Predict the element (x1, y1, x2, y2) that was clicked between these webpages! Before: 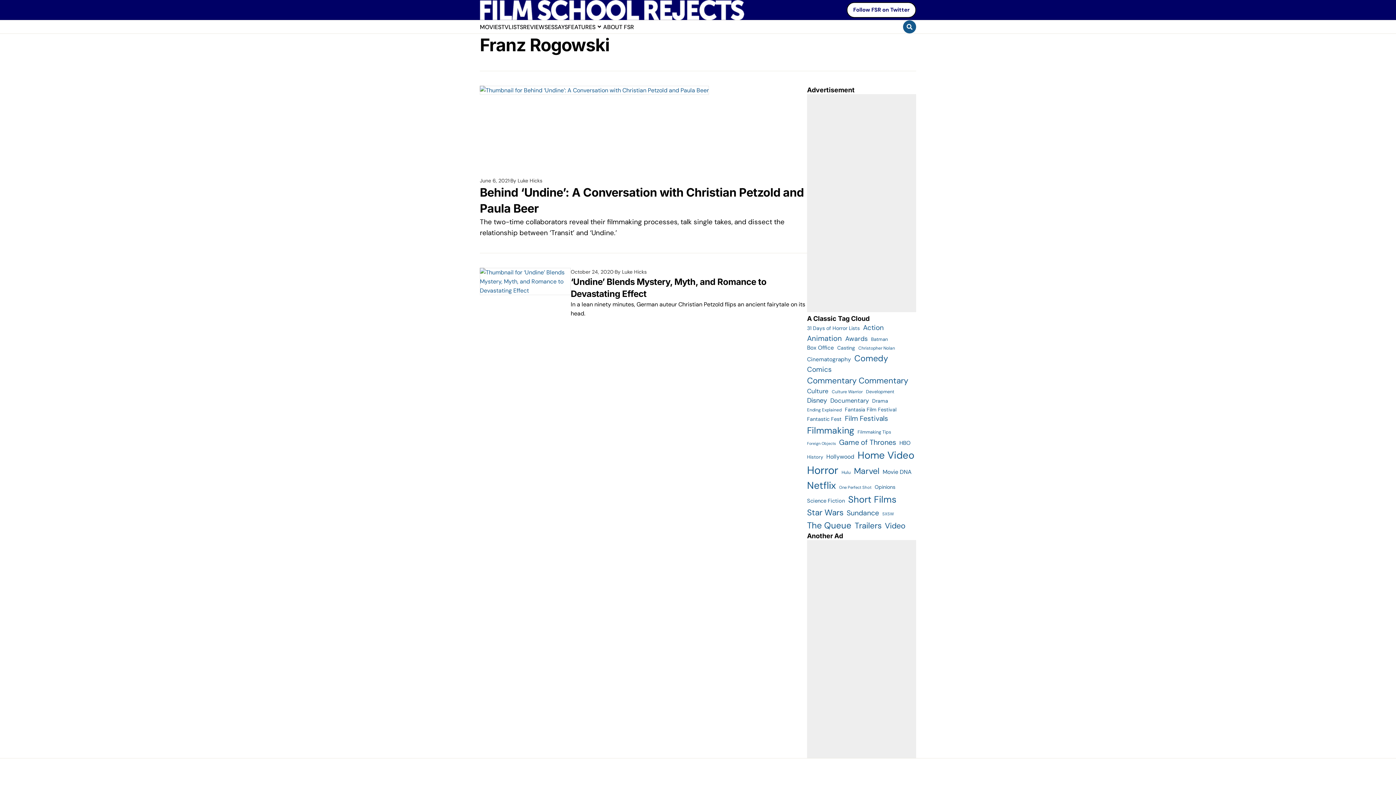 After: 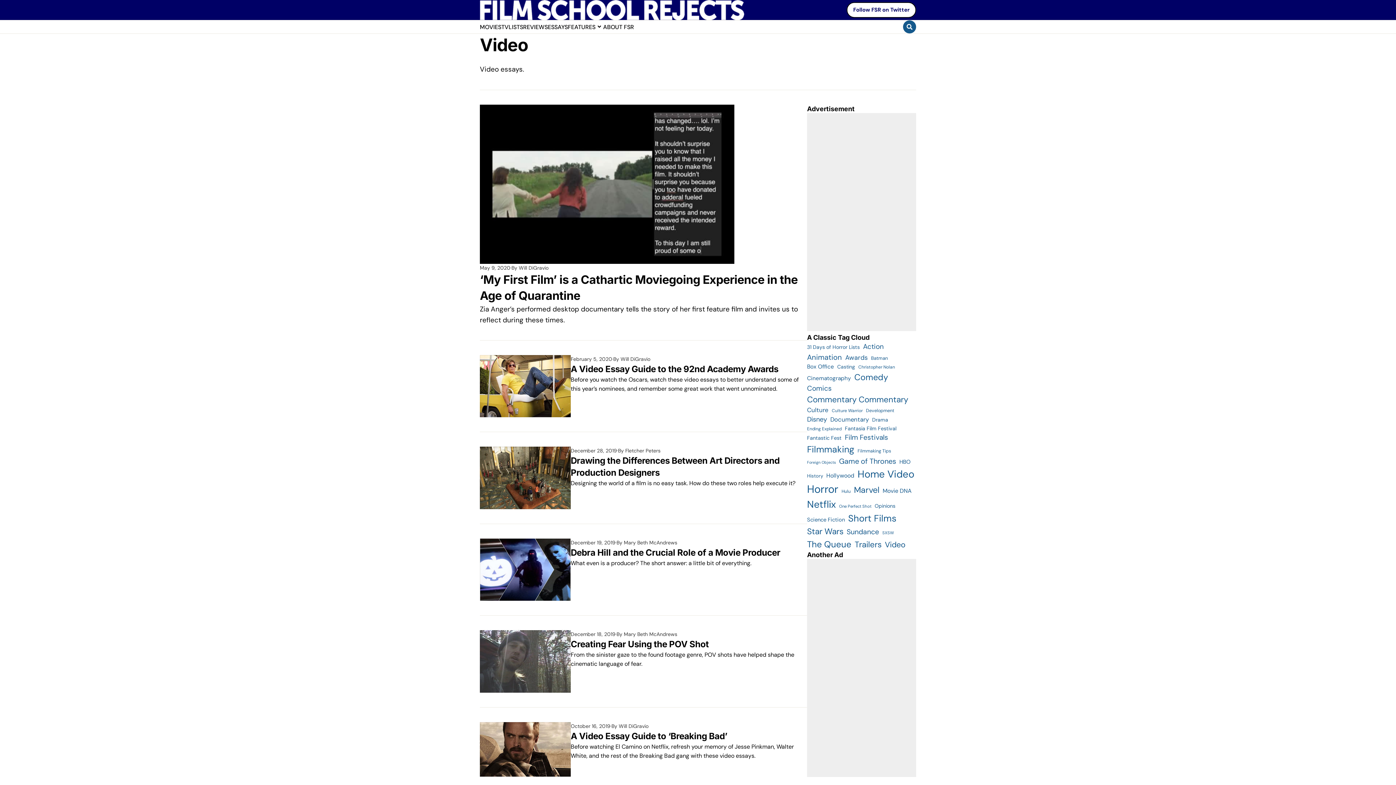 Action: label: Video (408 items) bbox: (885, 520, 905, 532)